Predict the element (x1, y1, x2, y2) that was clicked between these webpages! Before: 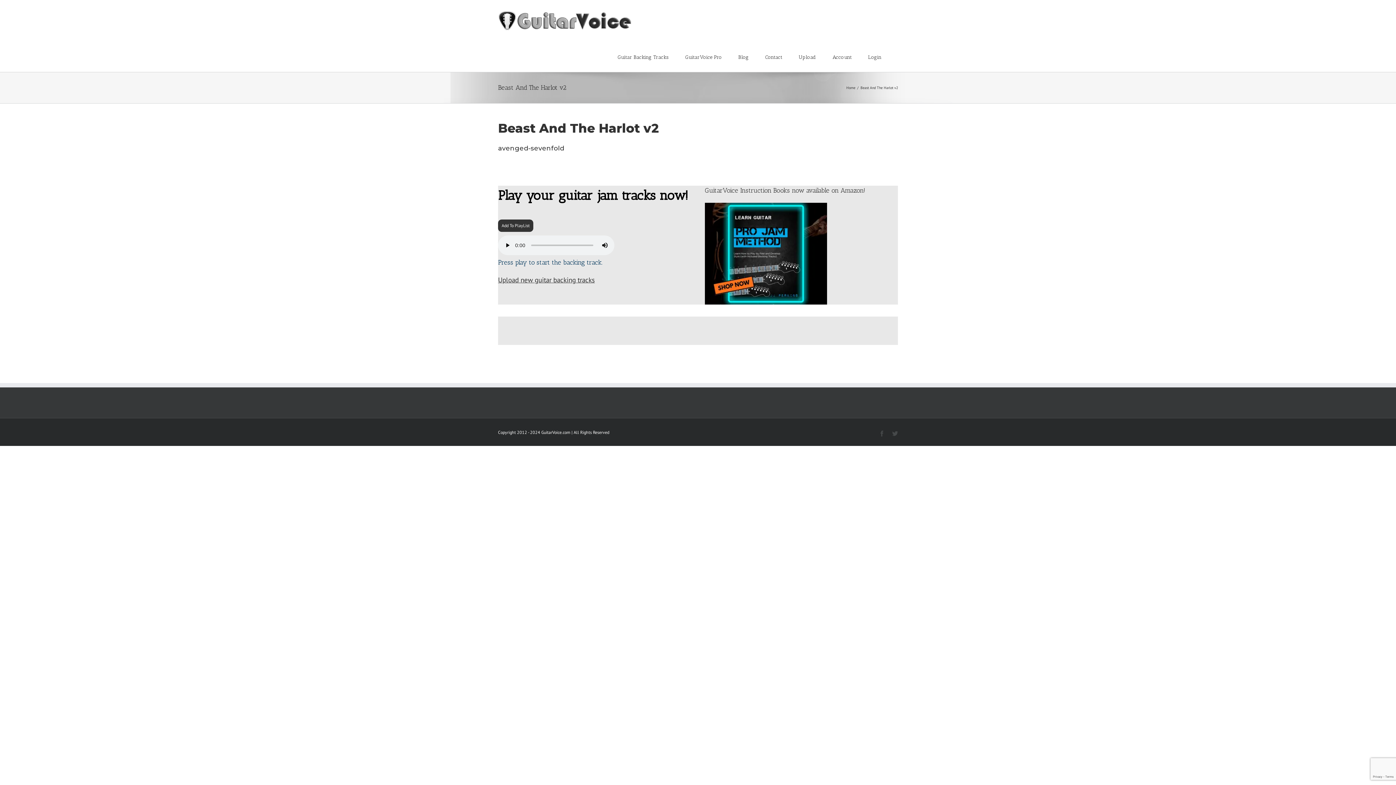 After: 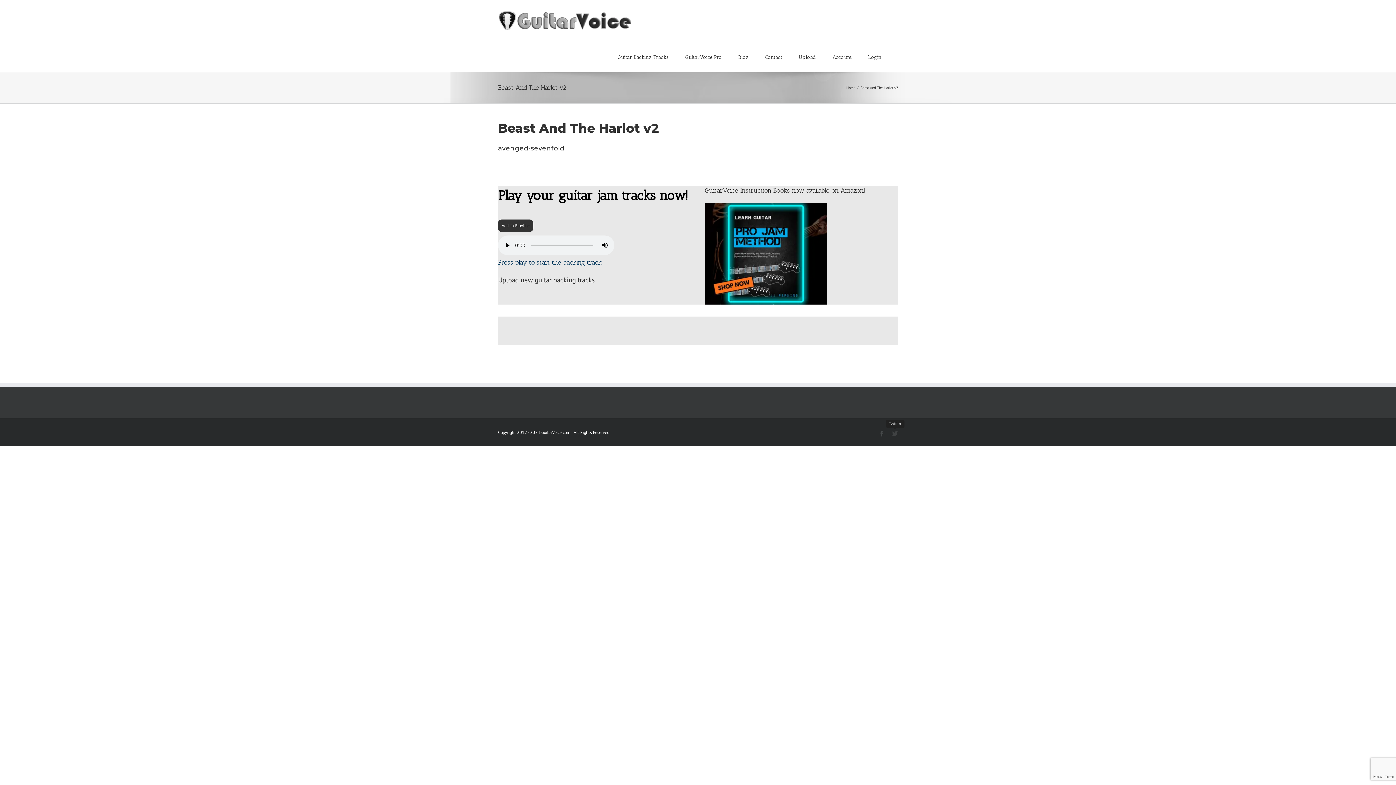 Action: bbox: (892, 430, 898, 436) label: Twitter